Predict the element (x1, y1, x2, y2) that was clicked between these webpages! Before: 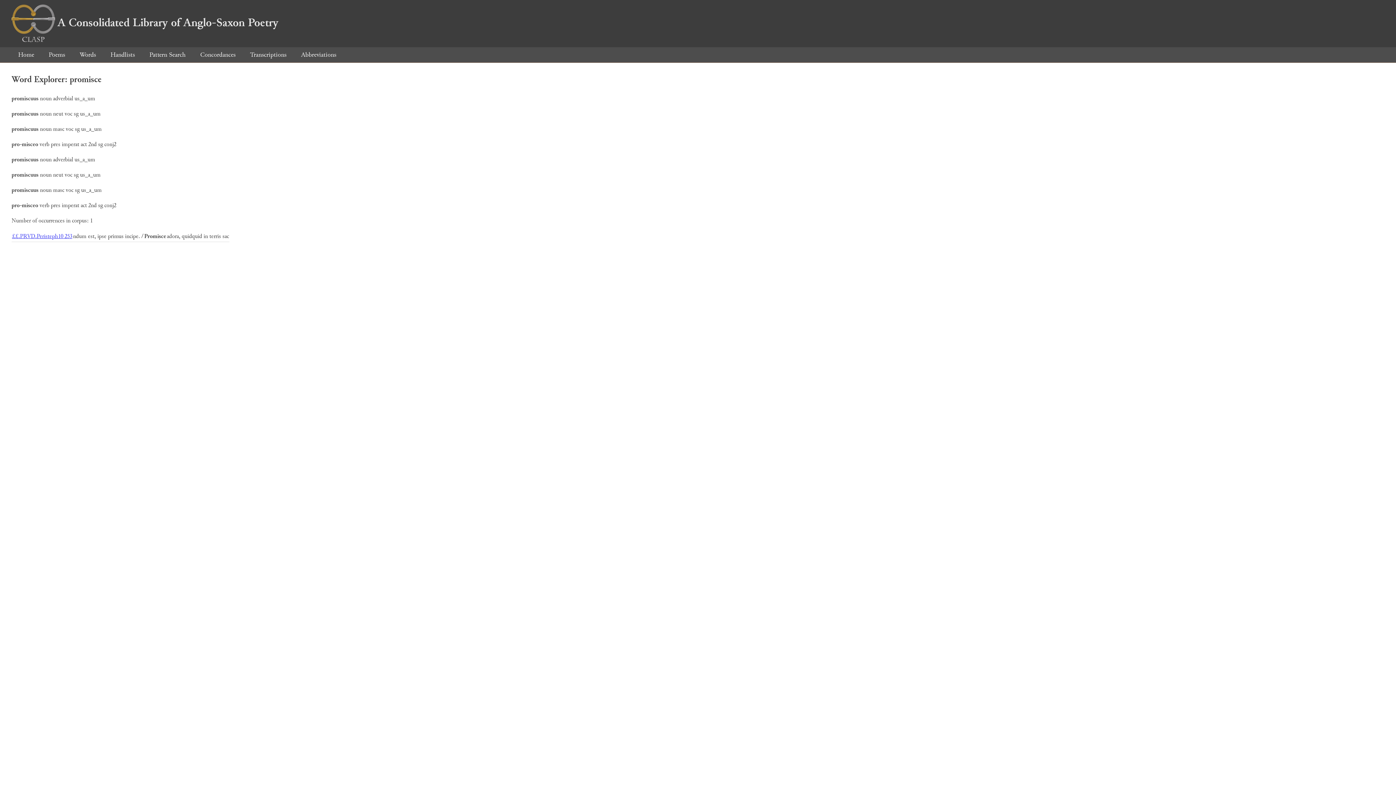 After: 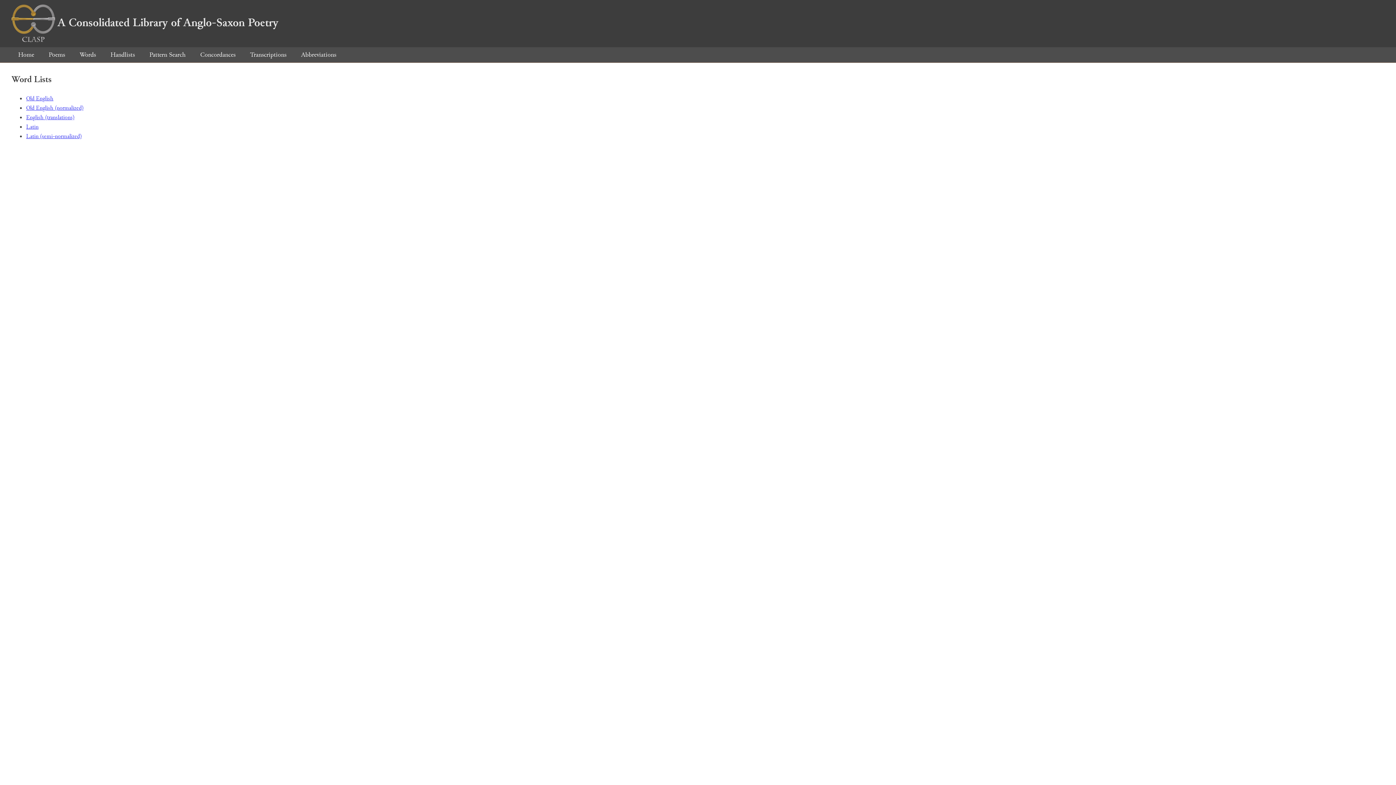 Action: label: Words bbox: (73, 50, 102, 59)